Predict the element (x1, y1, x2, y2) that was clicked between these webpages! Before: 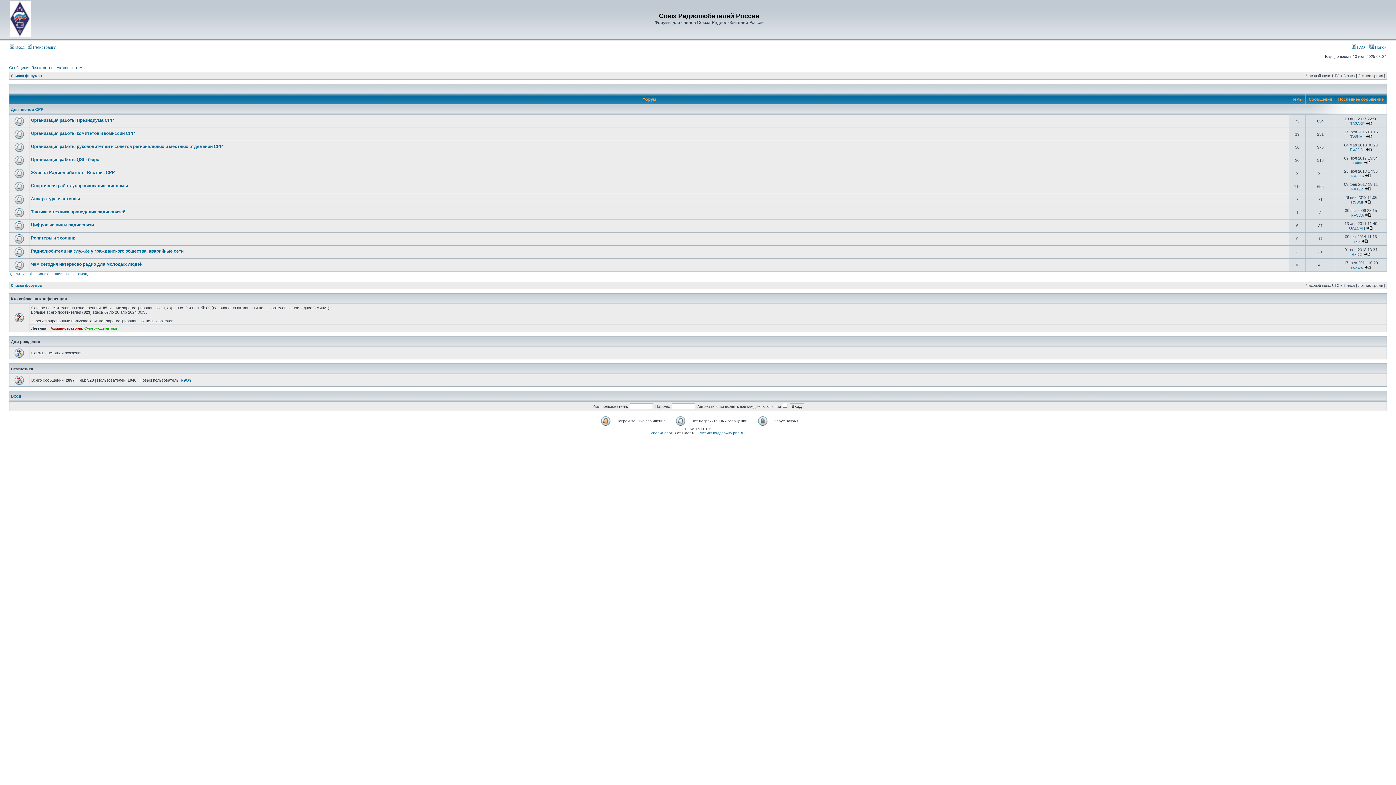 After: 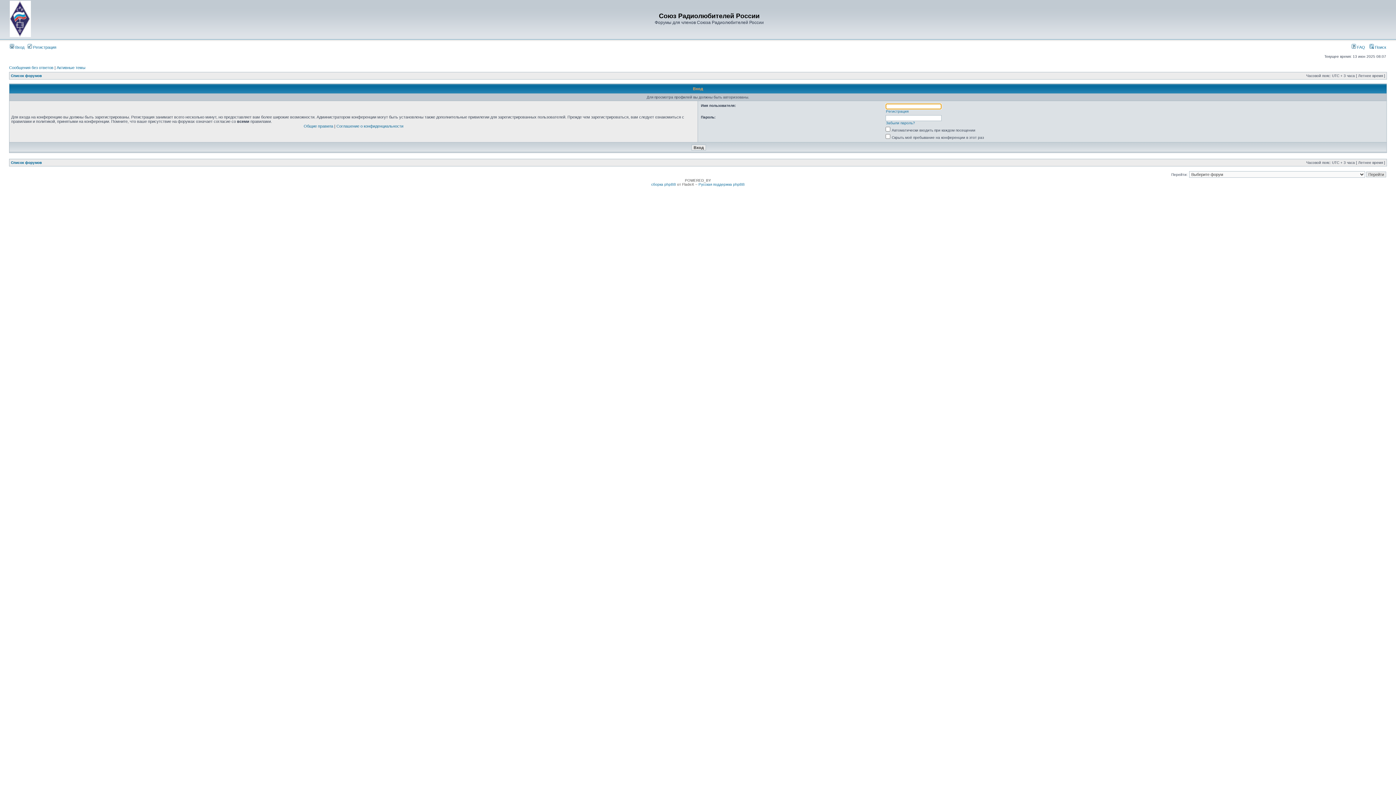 Action: bbox: (1351, 252, 1363, 256) label: R3DG